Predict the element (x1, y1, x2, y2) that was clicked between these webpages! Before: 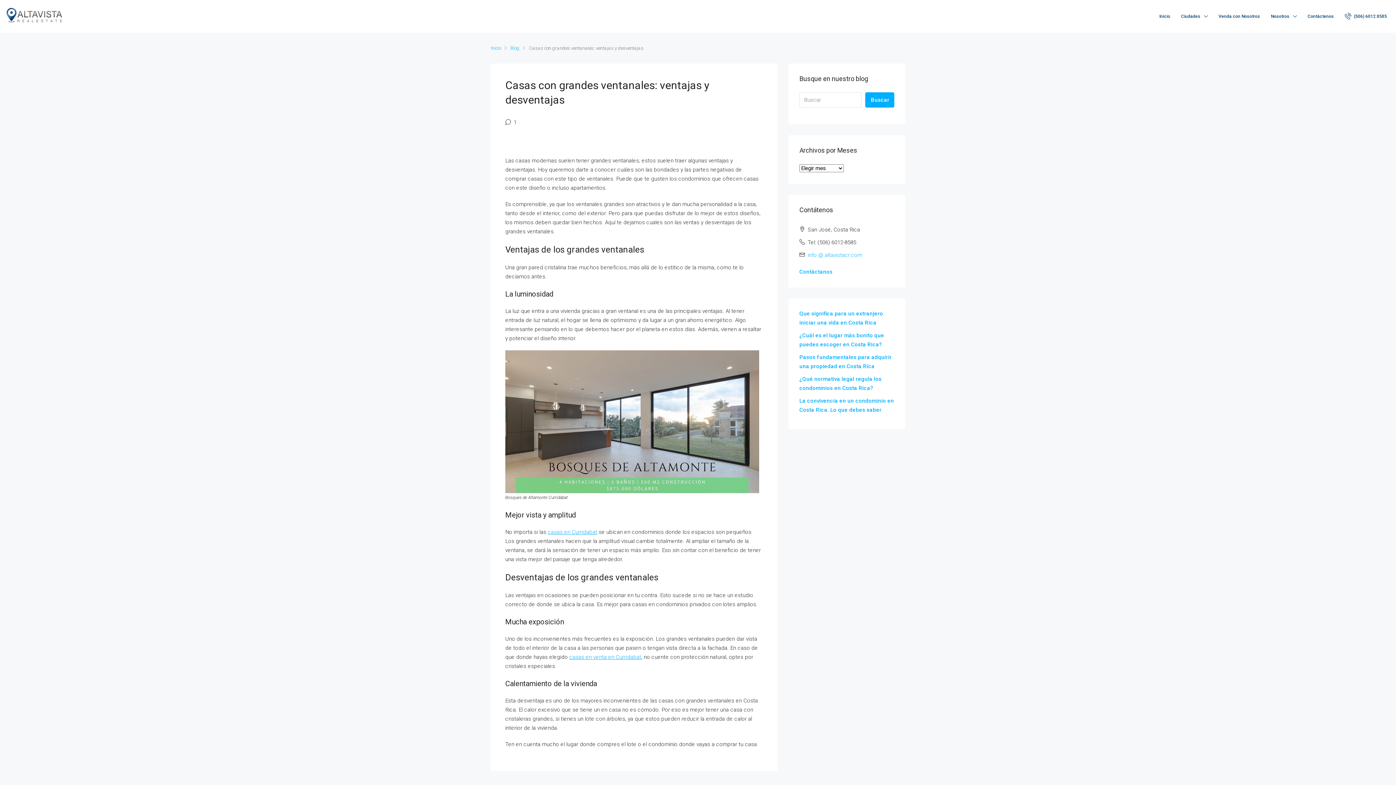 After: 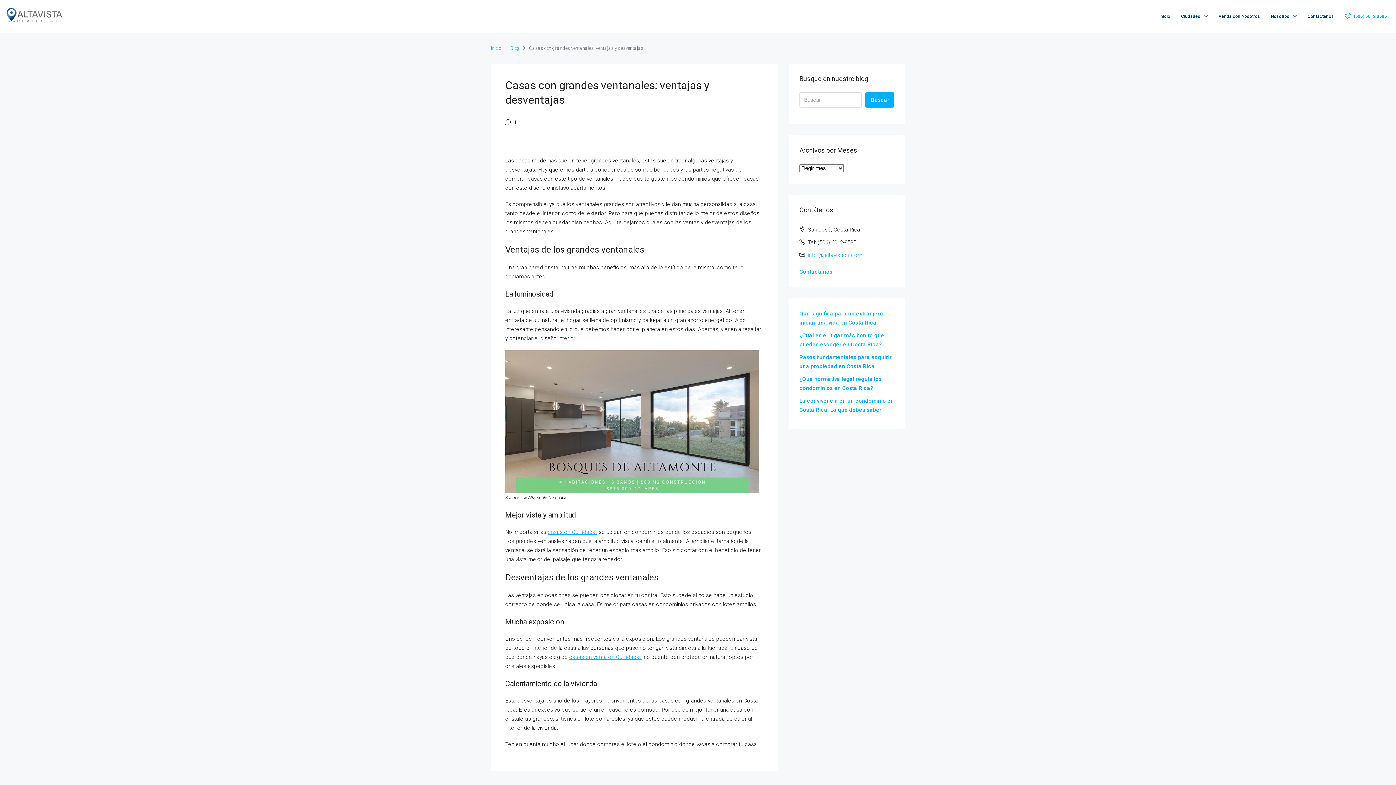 Action: bbox: (1345, 10, 1390, 22) label:  (506) 6012 8585